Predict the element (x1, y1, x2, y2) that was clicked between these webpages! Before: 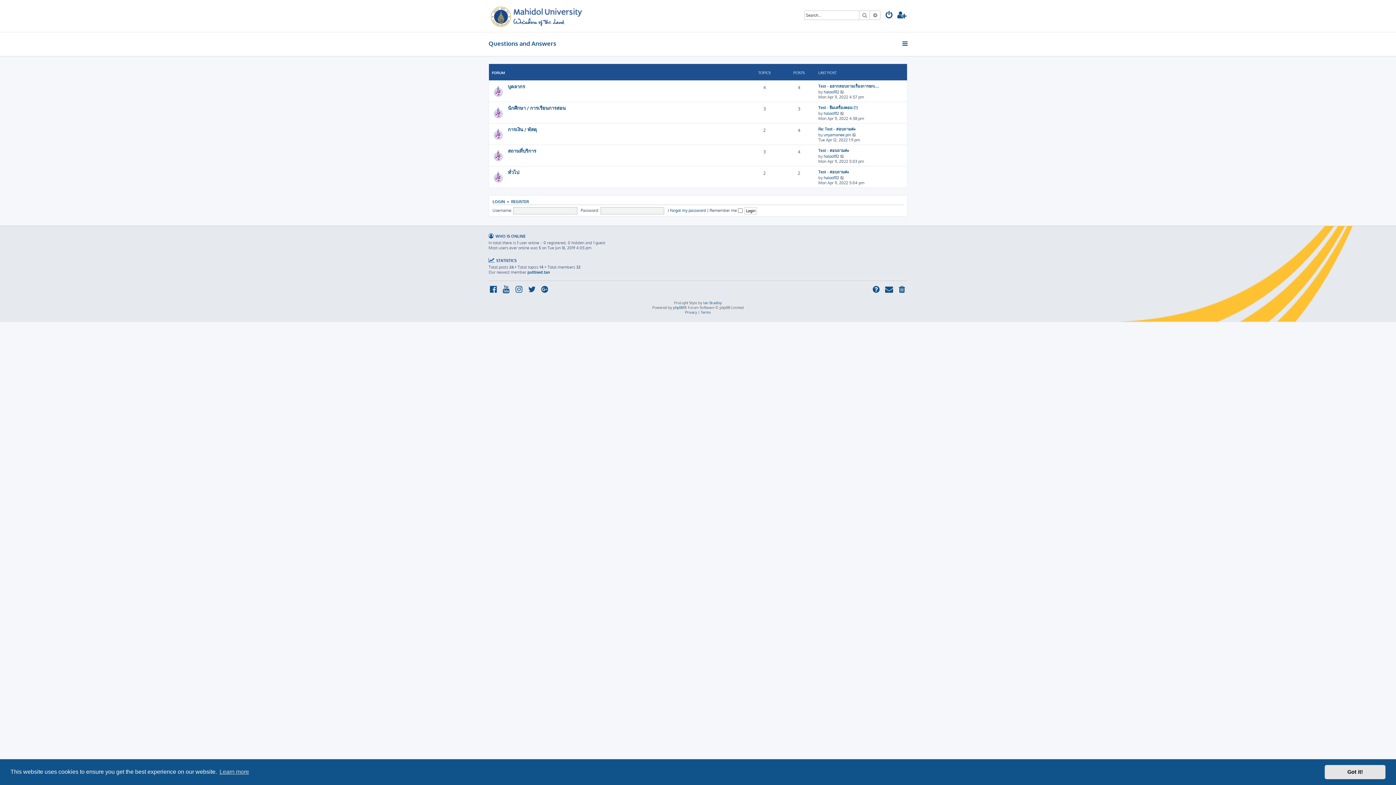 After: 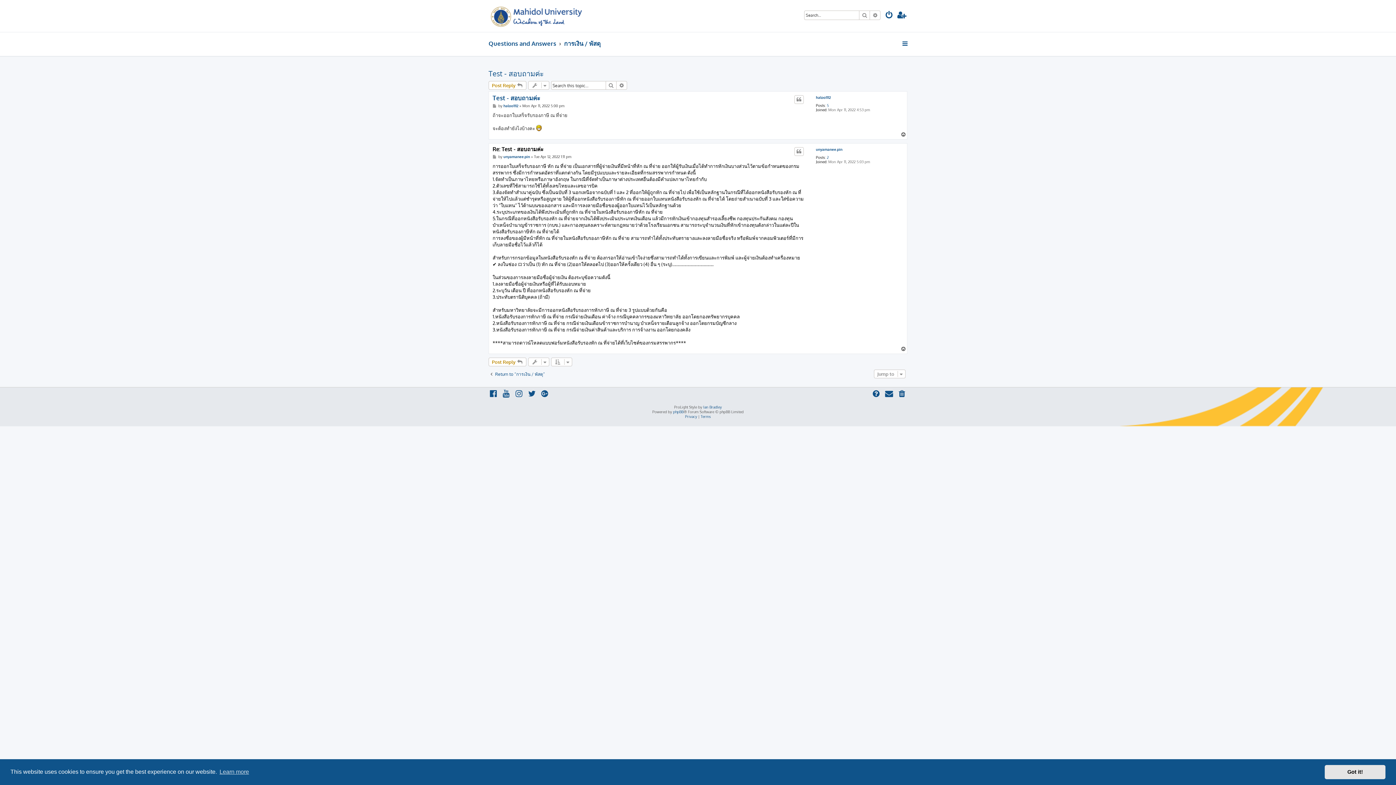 Action: bbox: (852, 132, 857, 137) label: View the latest post